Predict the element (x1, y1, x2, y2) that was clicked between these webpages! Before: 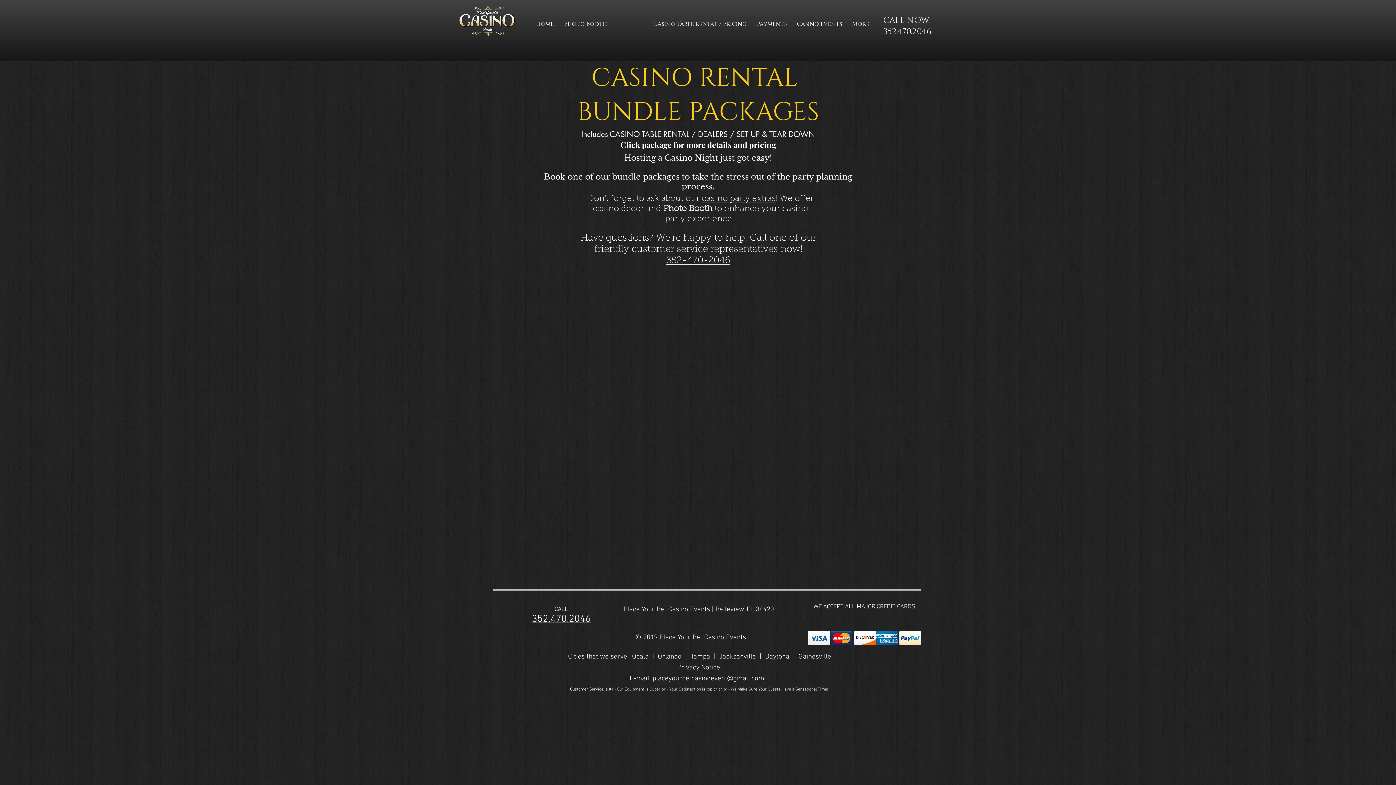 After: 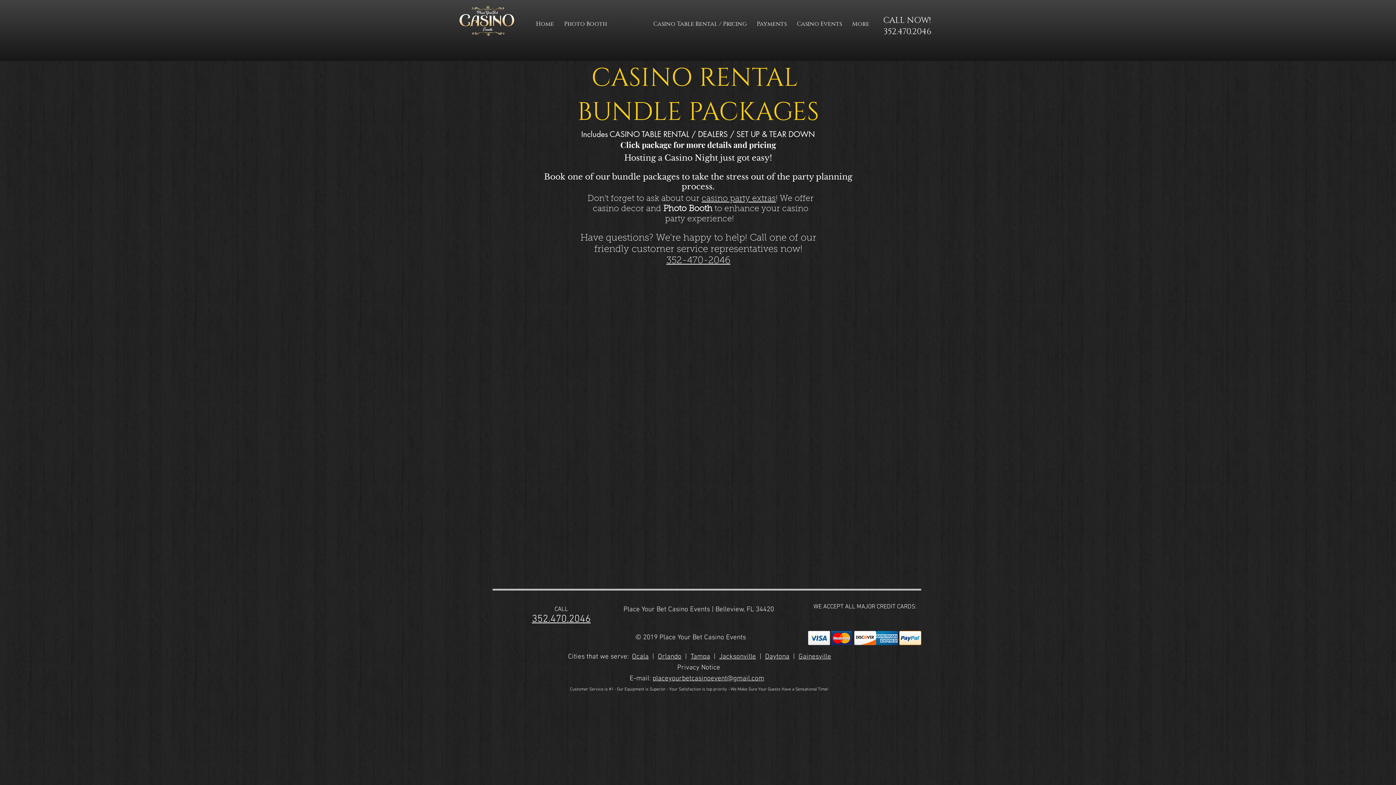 Action: bbox: (518, 308, 542, 314) label: Show items